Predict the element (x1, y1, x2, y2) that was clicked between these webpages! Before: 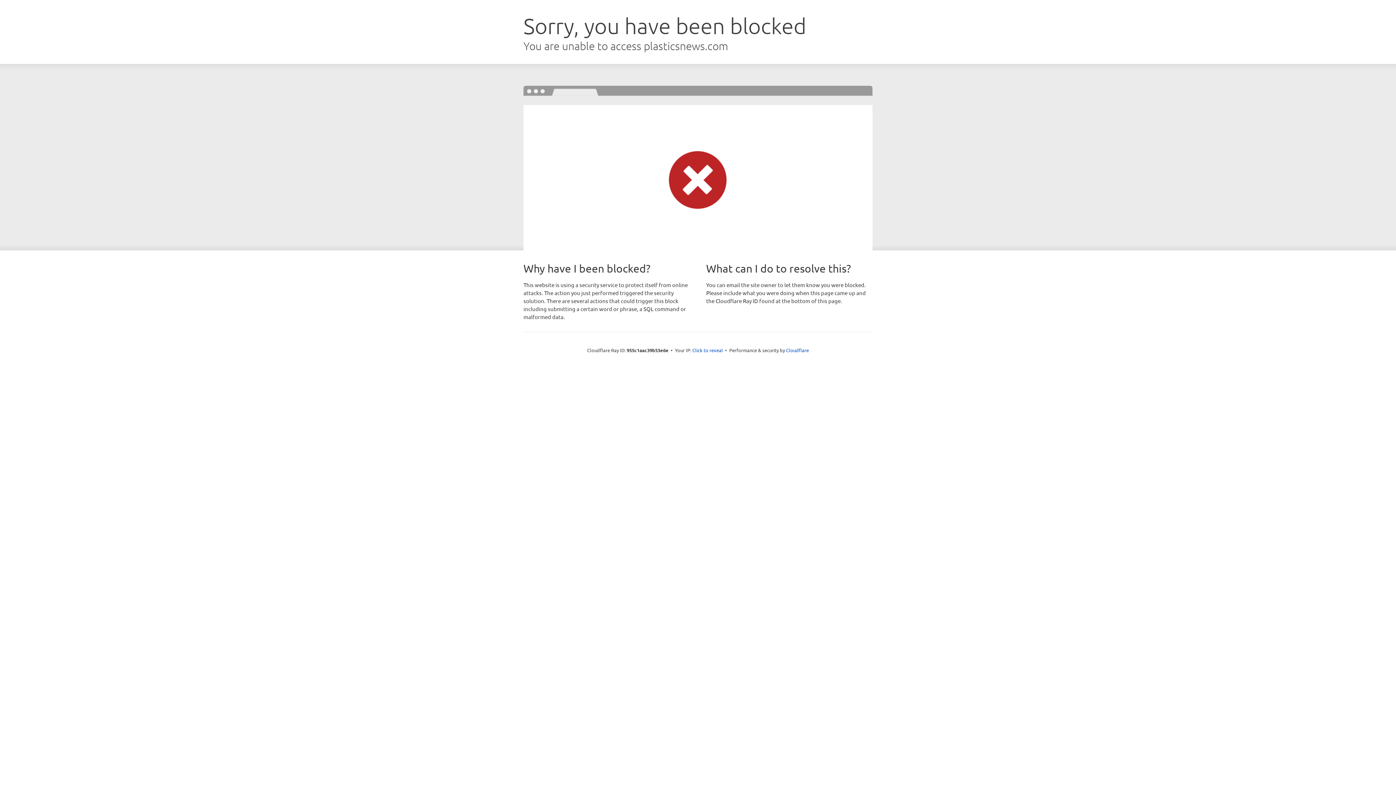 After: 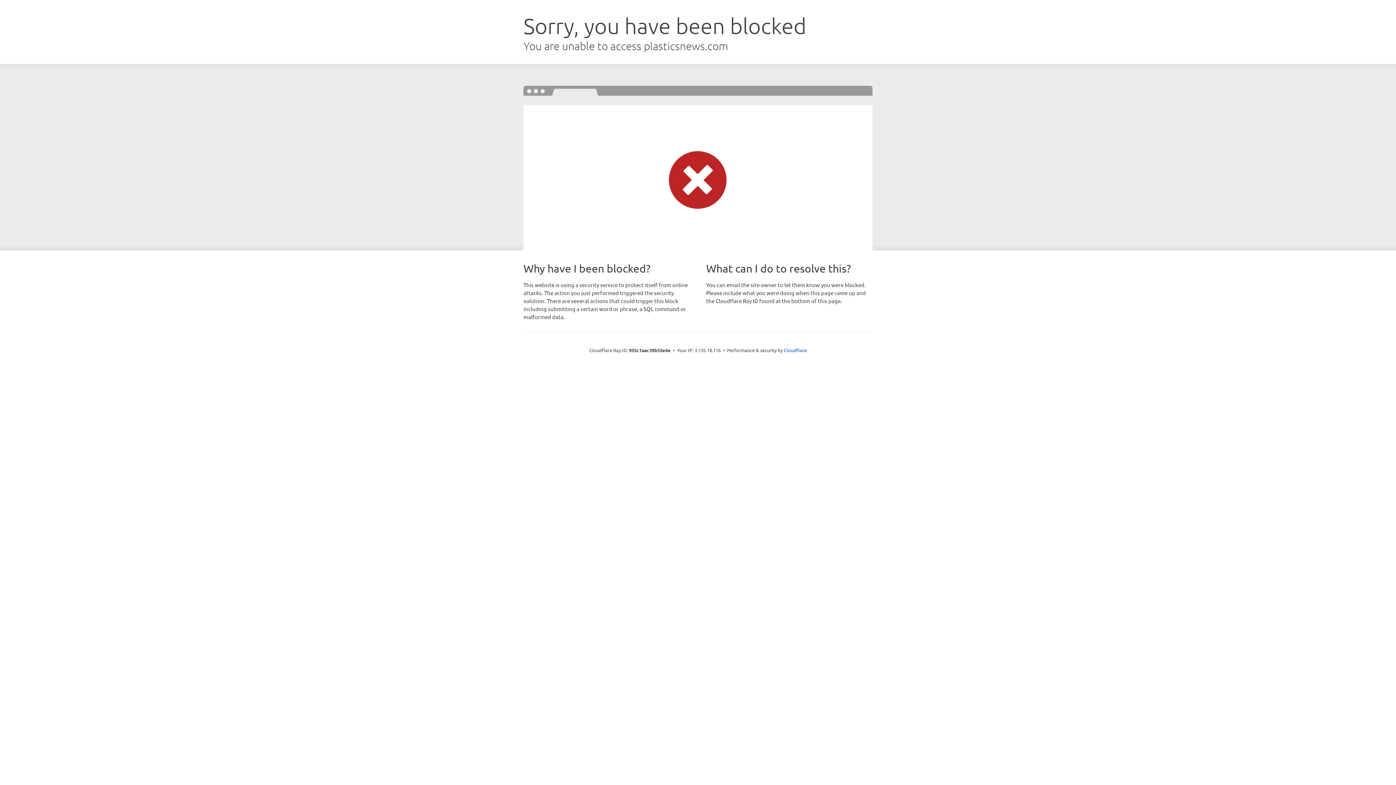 Action: bbox: (692, 346, 723, 353) label: Click to reveal